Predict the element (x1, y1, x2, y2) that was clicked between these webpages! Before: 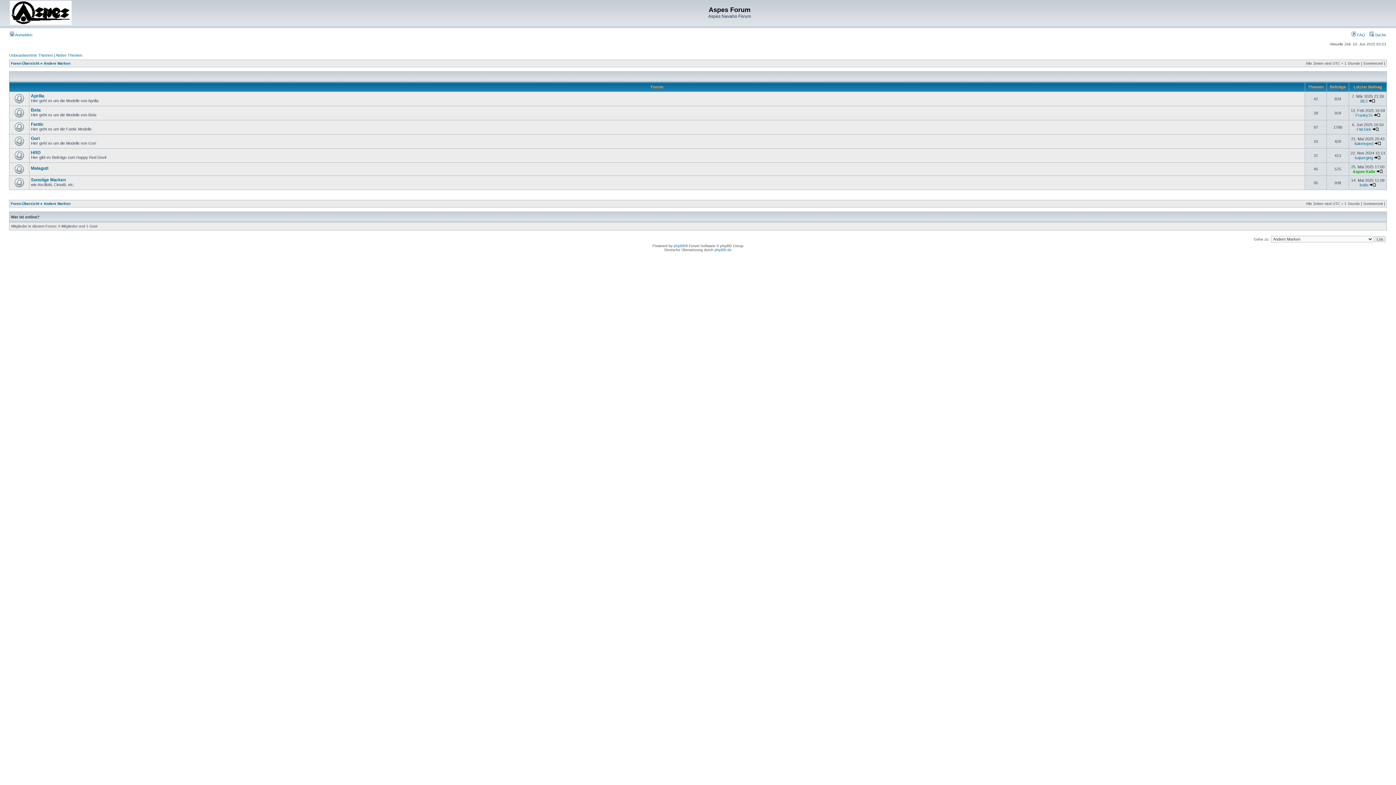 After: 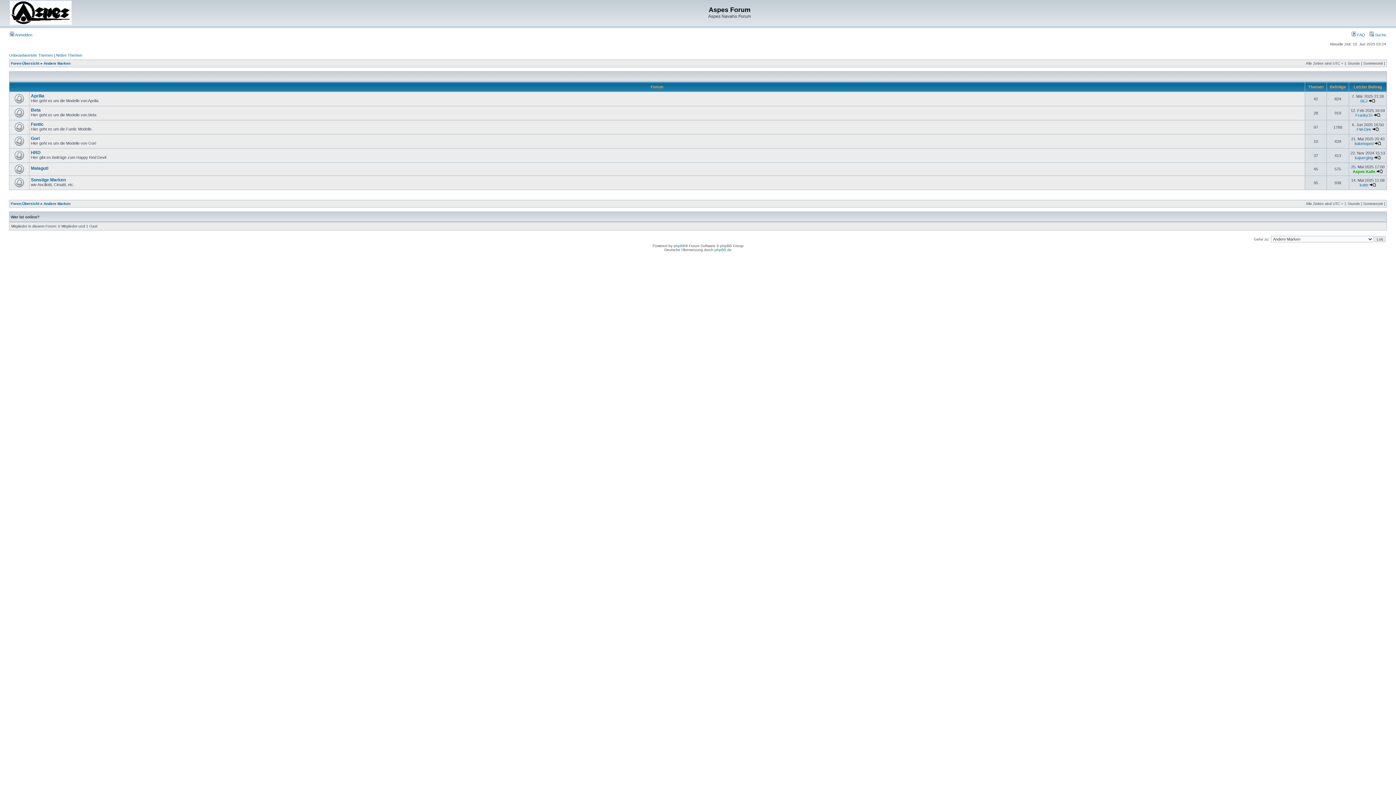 Action: label: Andere Marken bbox: (43, 201, 70, 205)